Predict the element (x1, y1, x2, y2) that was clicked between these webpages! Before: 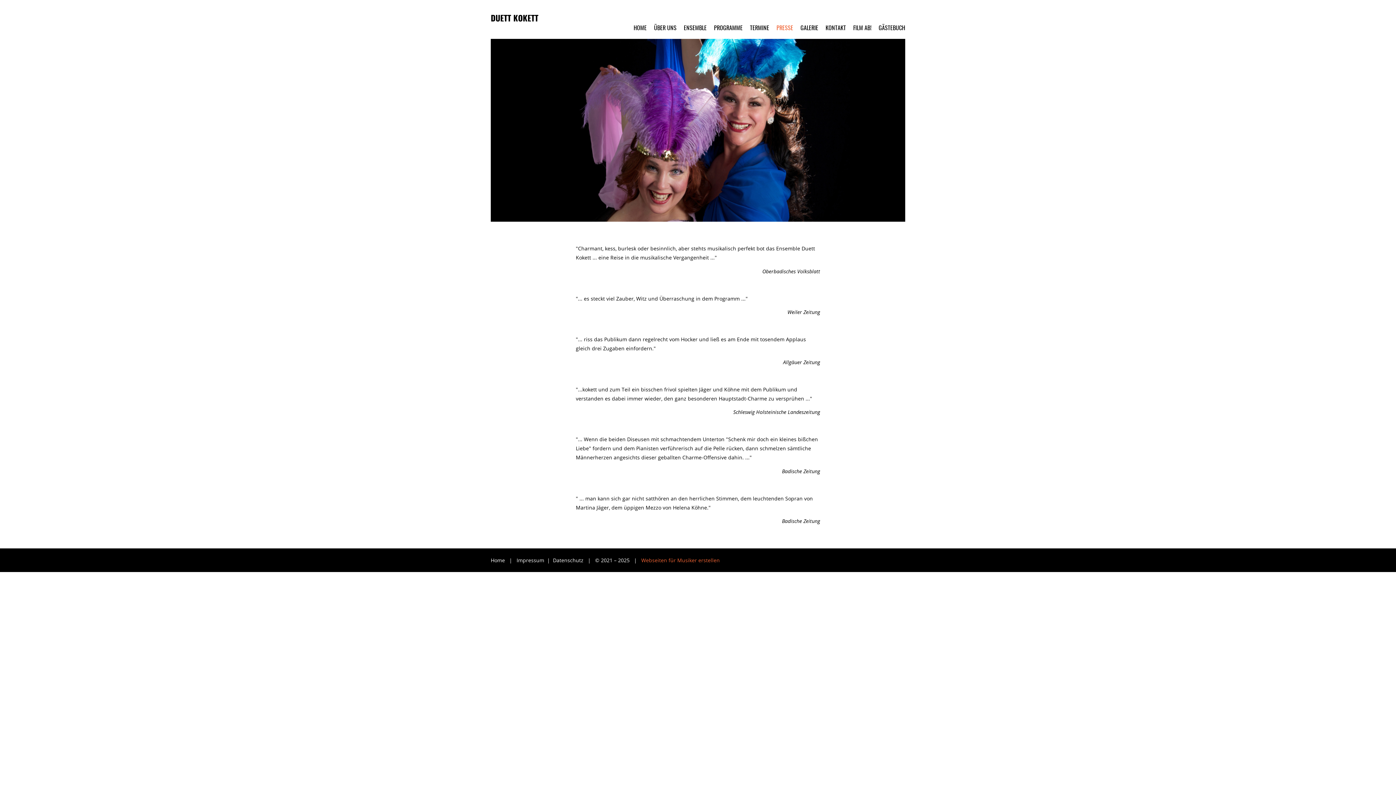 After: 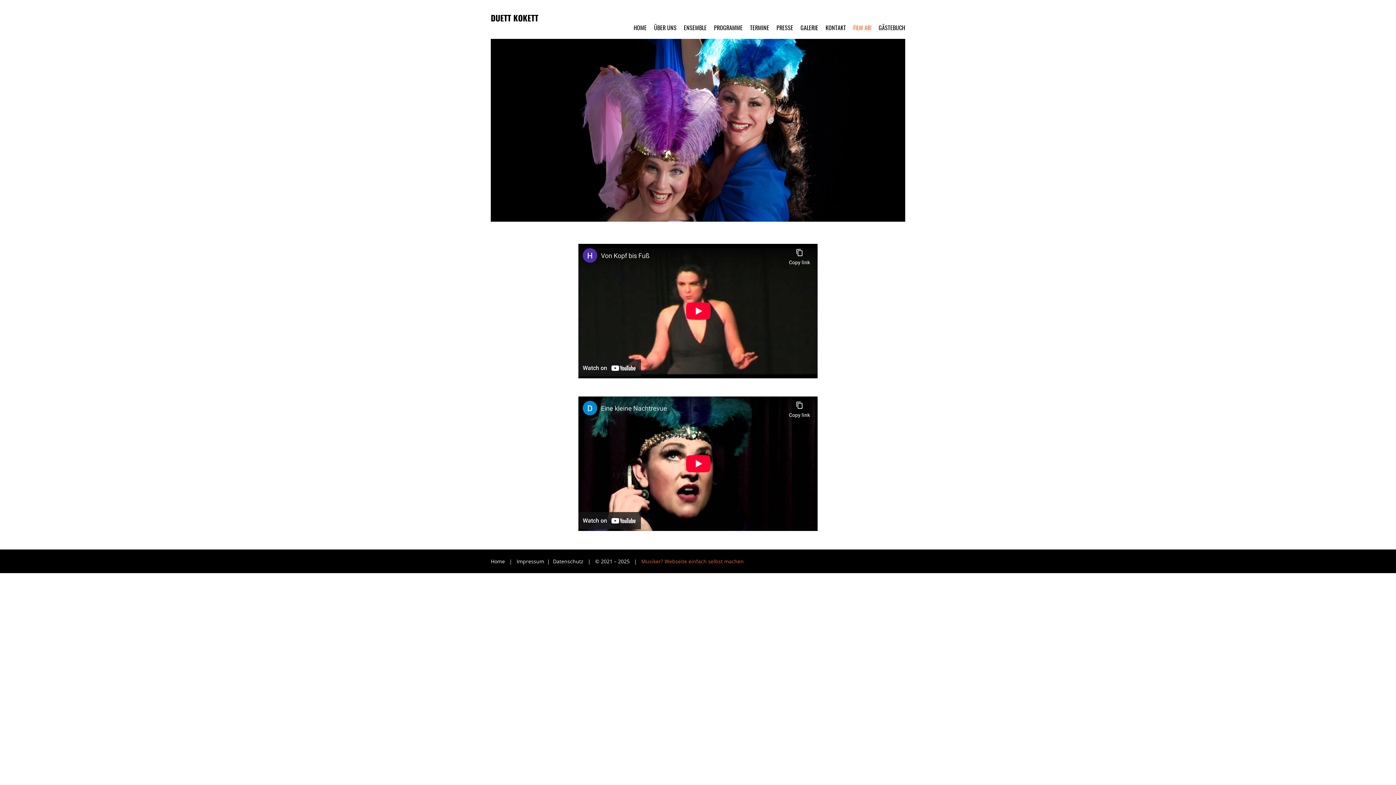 Action: bbox: (849, 0, 875, 32) label: FILM AB!